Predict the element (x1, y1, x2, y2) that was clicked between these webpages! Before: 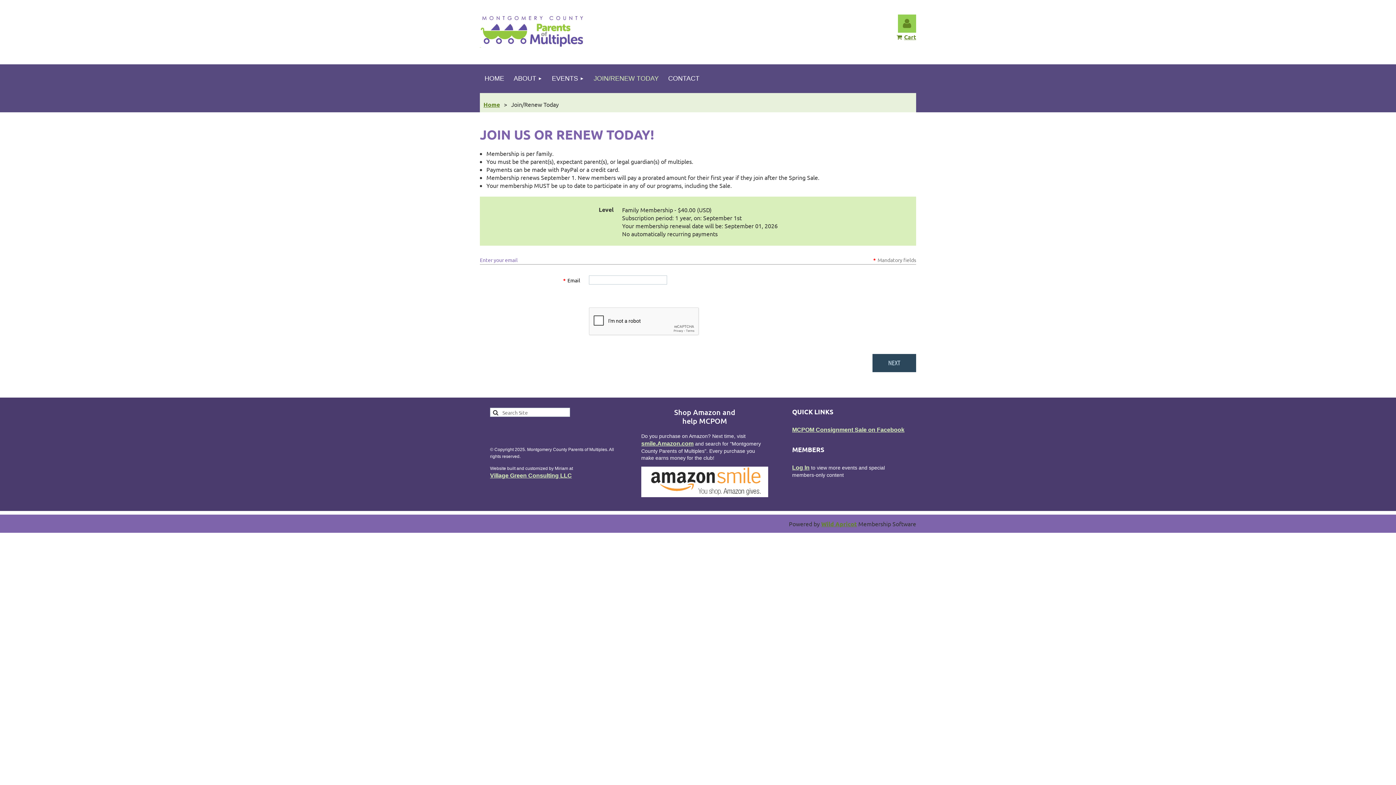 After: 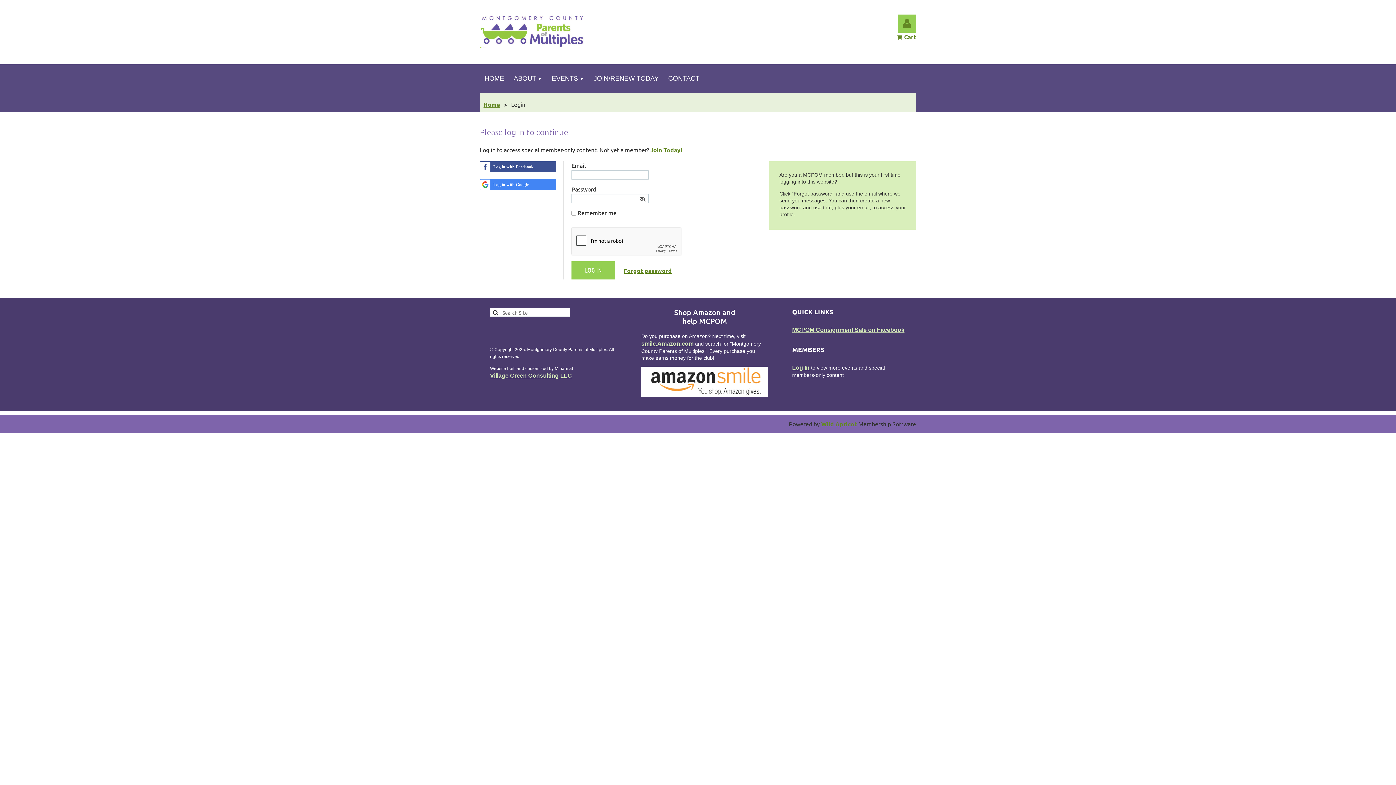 Action: label: Log In bbox: (792, 464, 809, 471)